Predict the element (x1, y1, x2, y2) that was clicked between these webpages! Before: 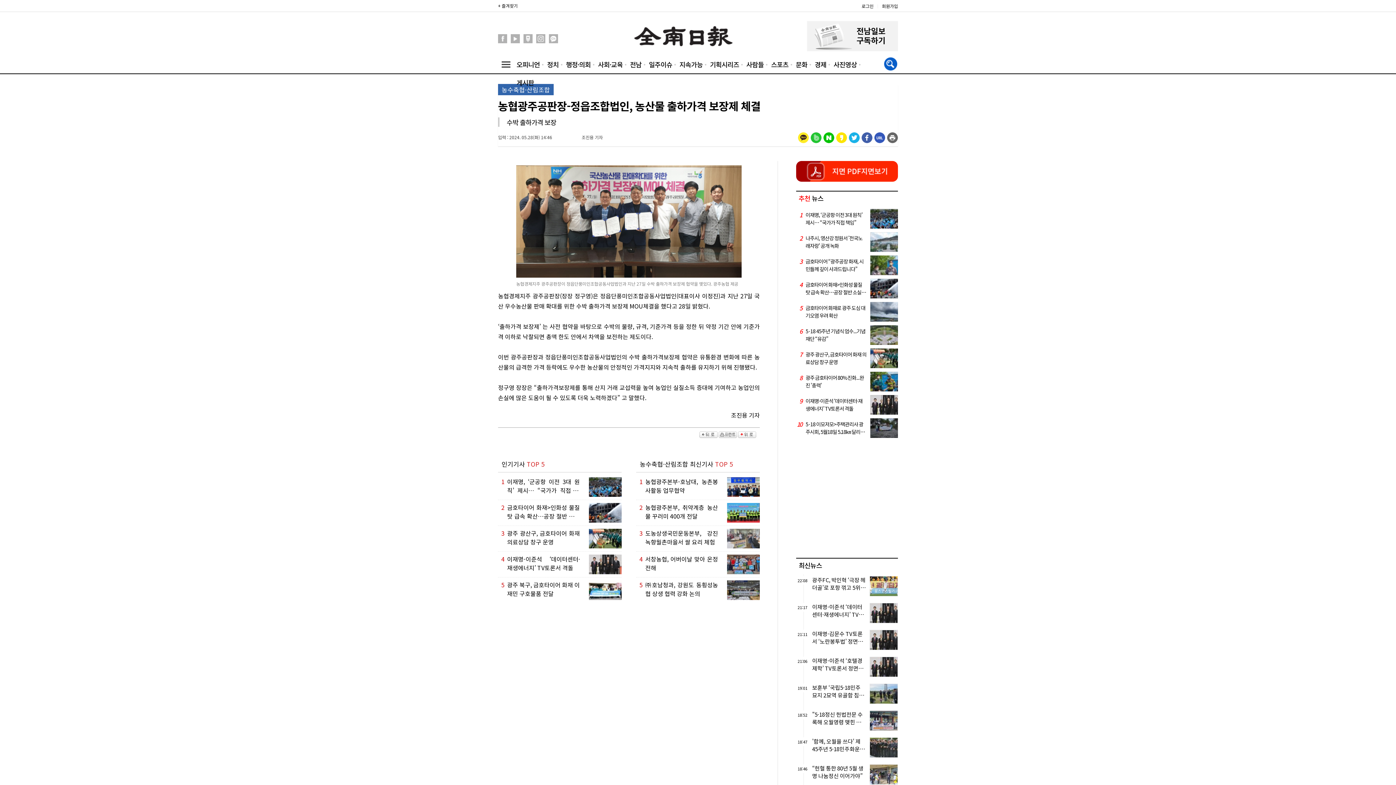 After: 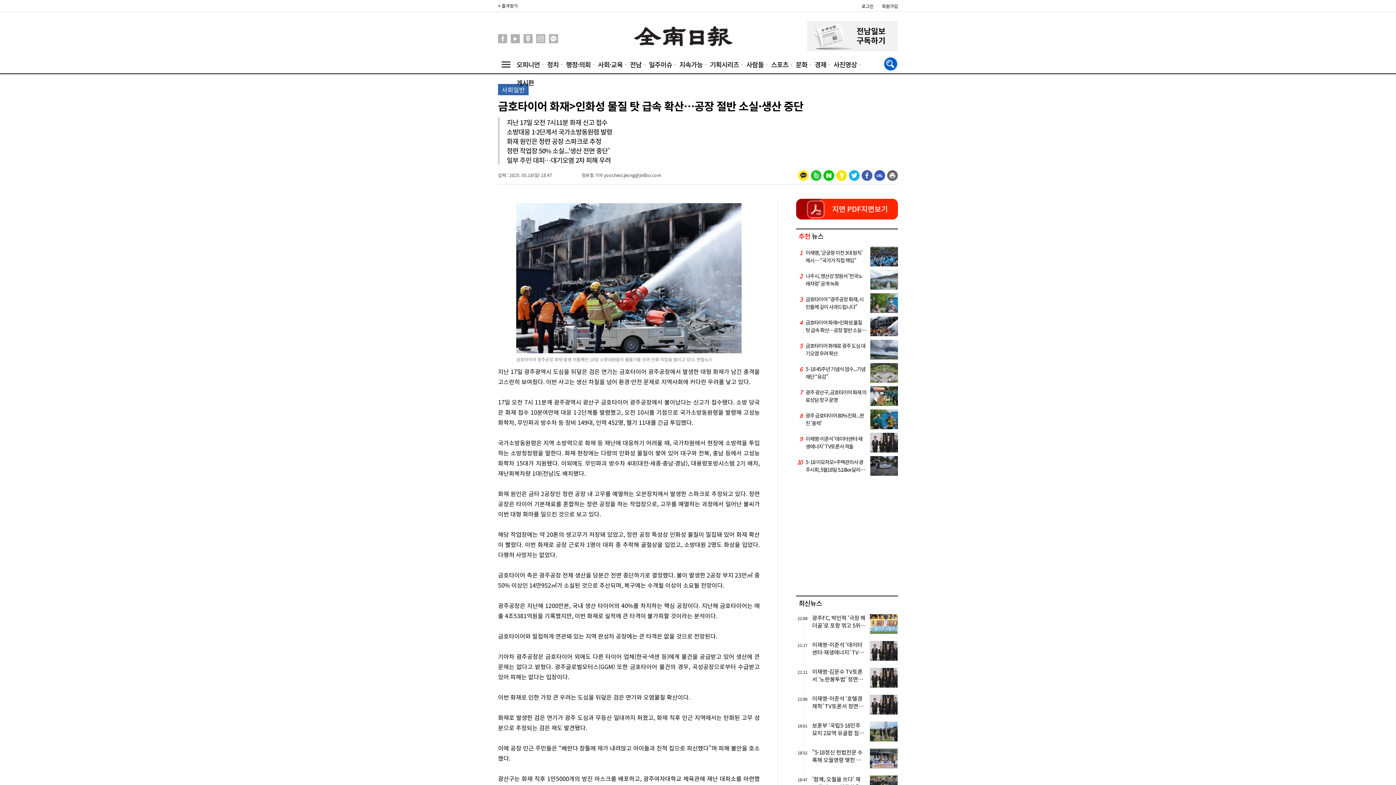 Action: label: 4

금호타이어 화재>인화성 물질 탓 급속 확산…공장 절반 소실·생산 중단 bbox: (796, 278, 898, 298)